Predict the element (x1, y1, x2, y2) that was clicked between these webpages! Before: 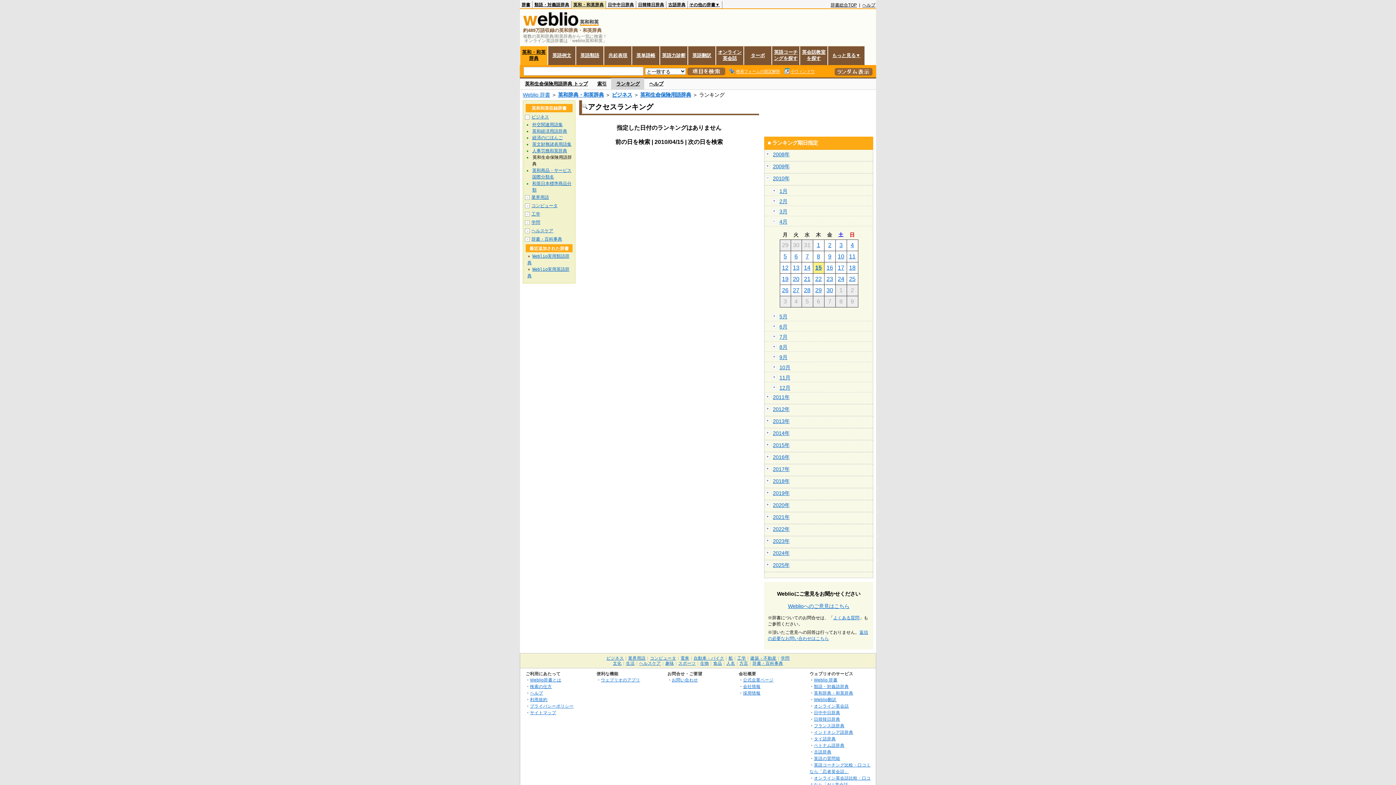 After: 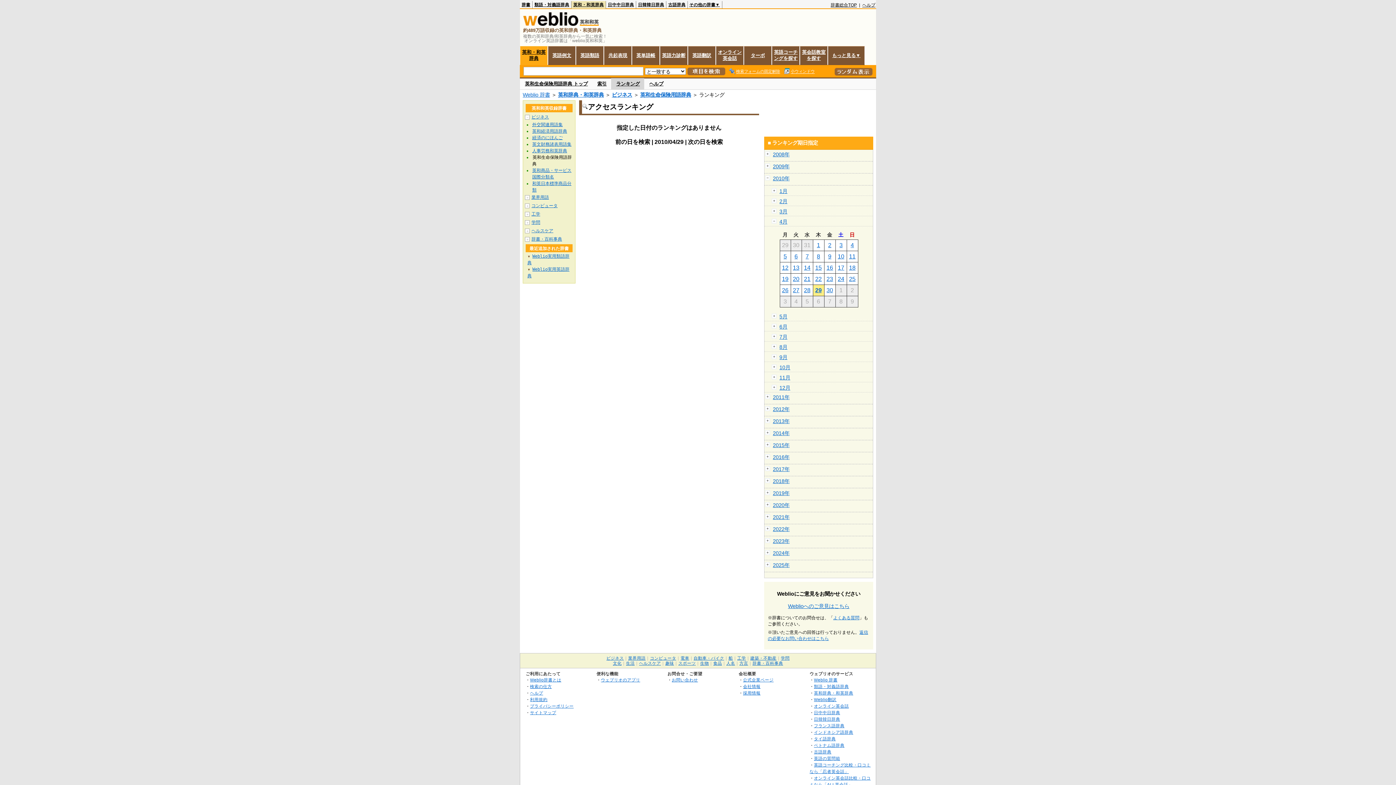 Action: label: 29 bbox: (815, 287, 822, 293)